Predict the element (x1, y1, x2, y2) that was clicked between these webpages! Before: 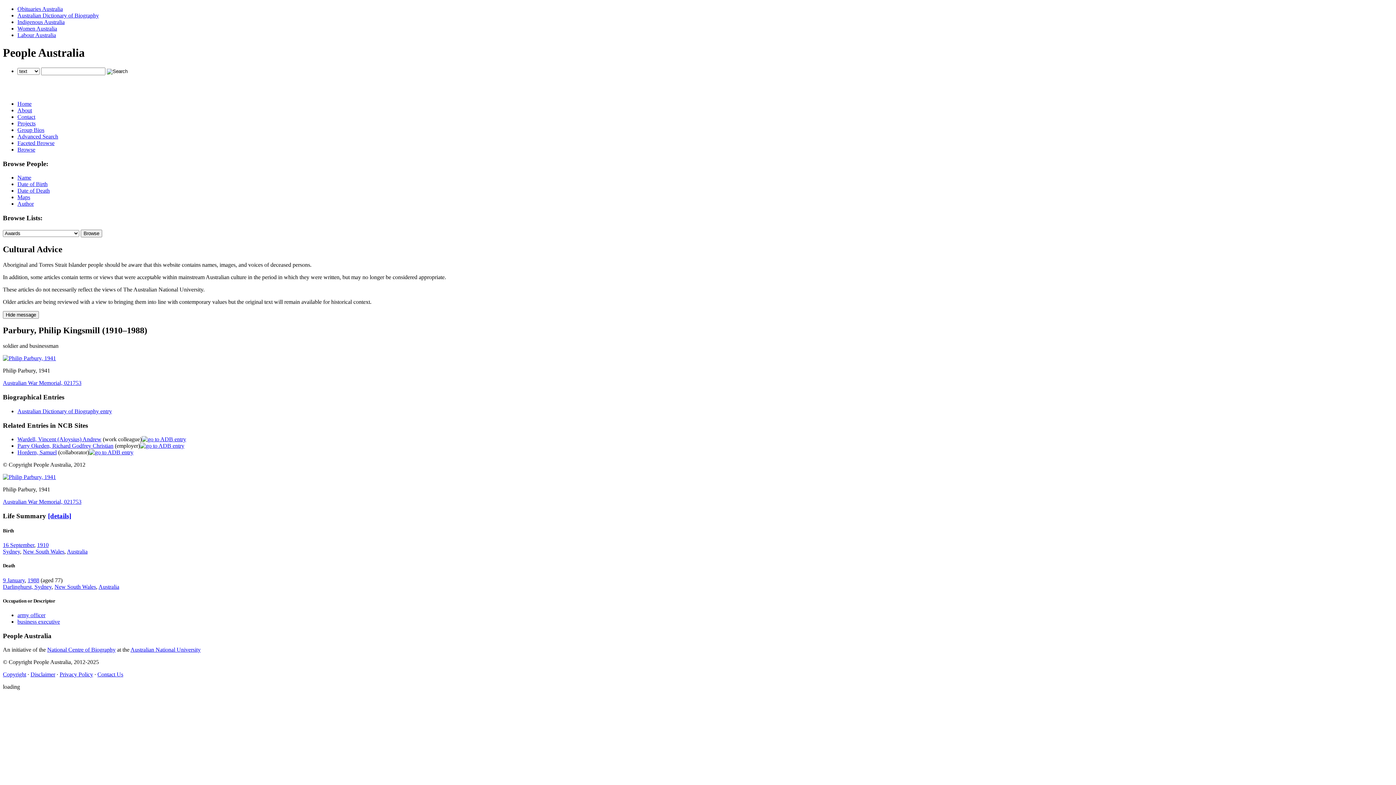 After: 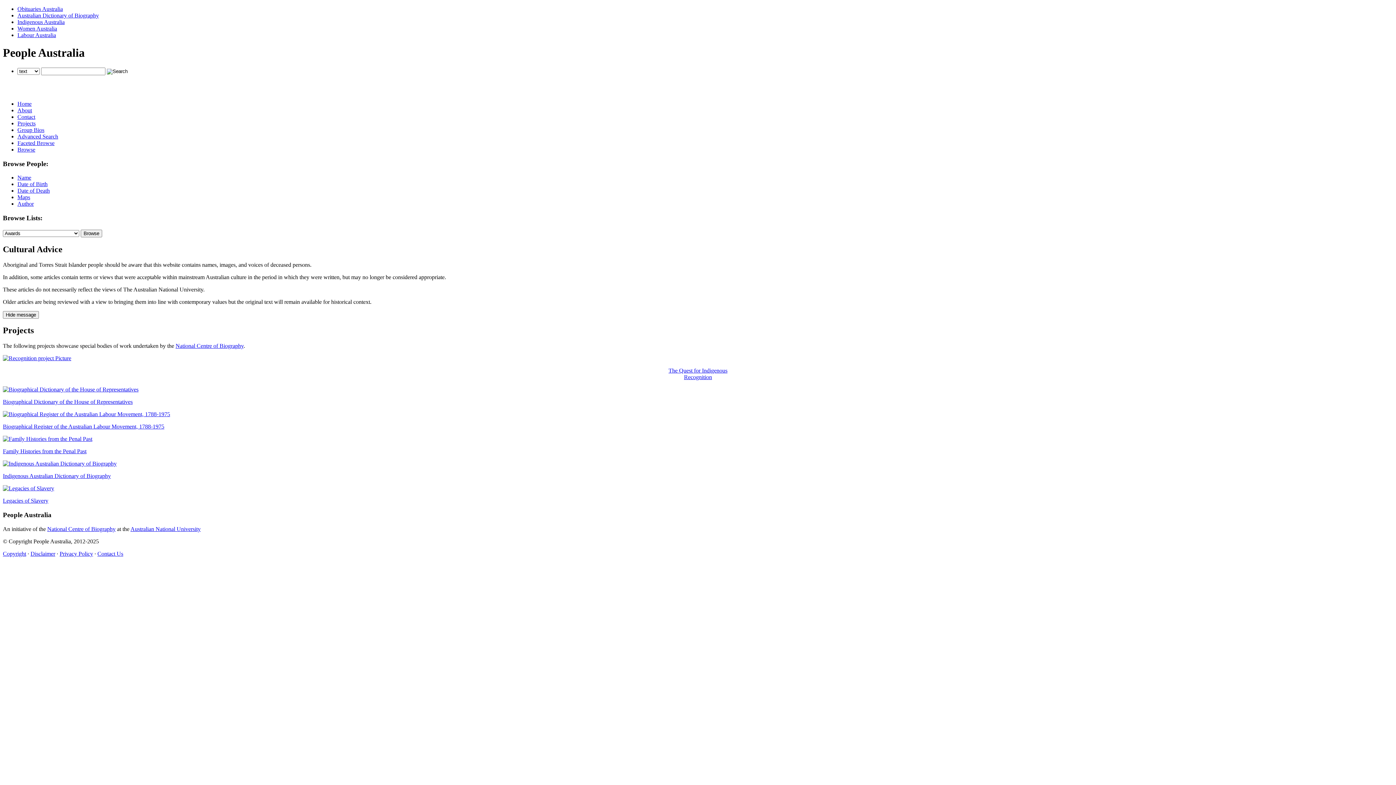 Action: bbox: (17, 120, 35, 126) label: Projects